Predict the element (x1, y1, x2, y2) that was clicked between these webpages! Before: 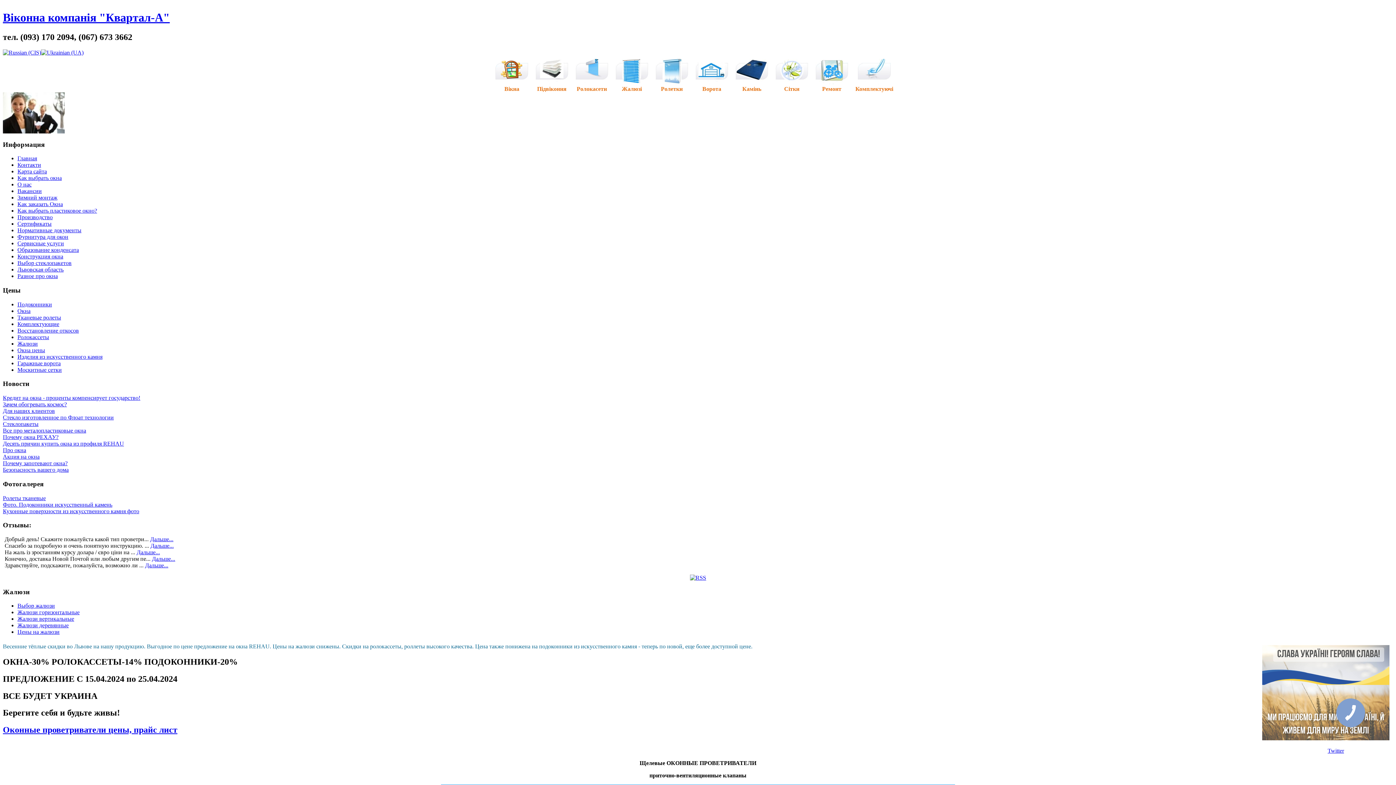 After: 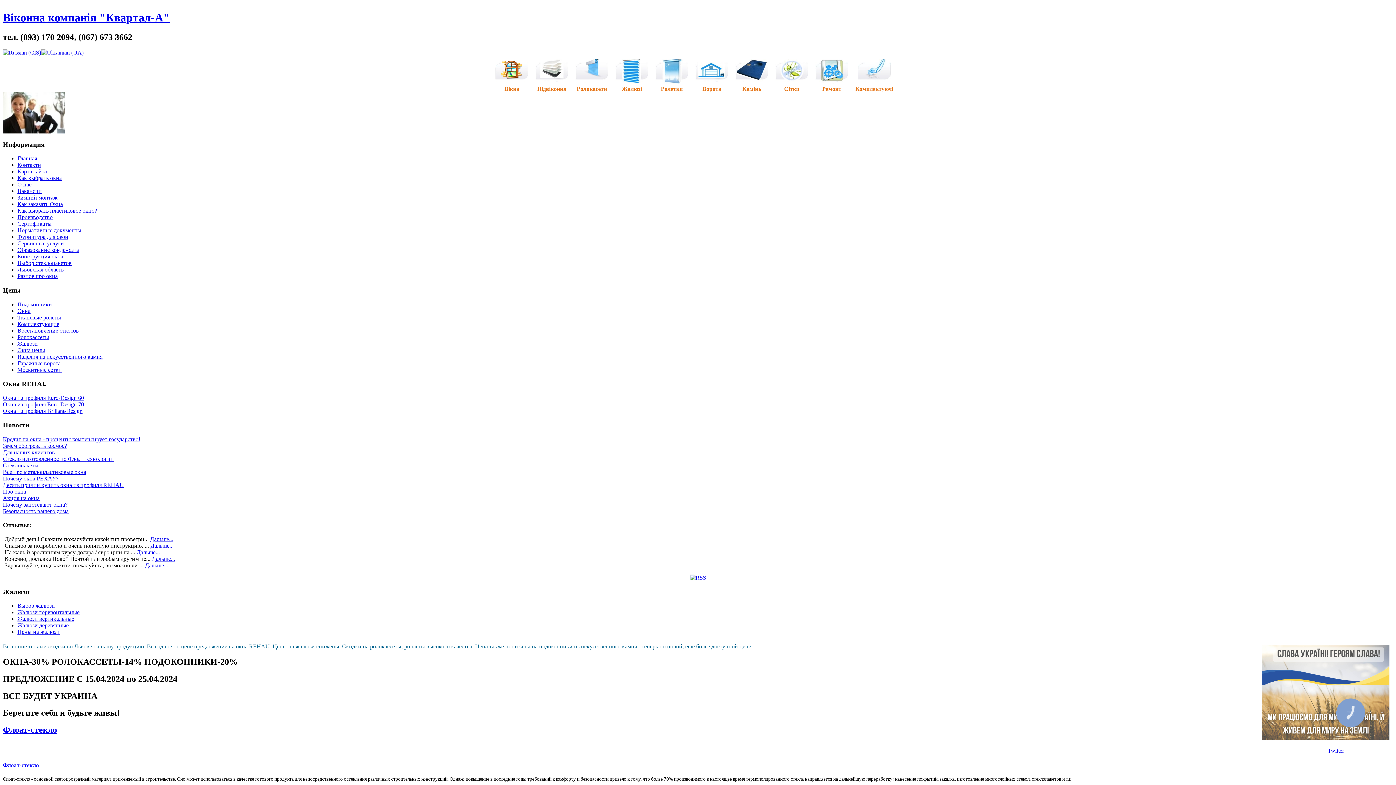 Action: label: Стекло изготовленное по Флоат технологии bbox: (2, 414, 113, 420)